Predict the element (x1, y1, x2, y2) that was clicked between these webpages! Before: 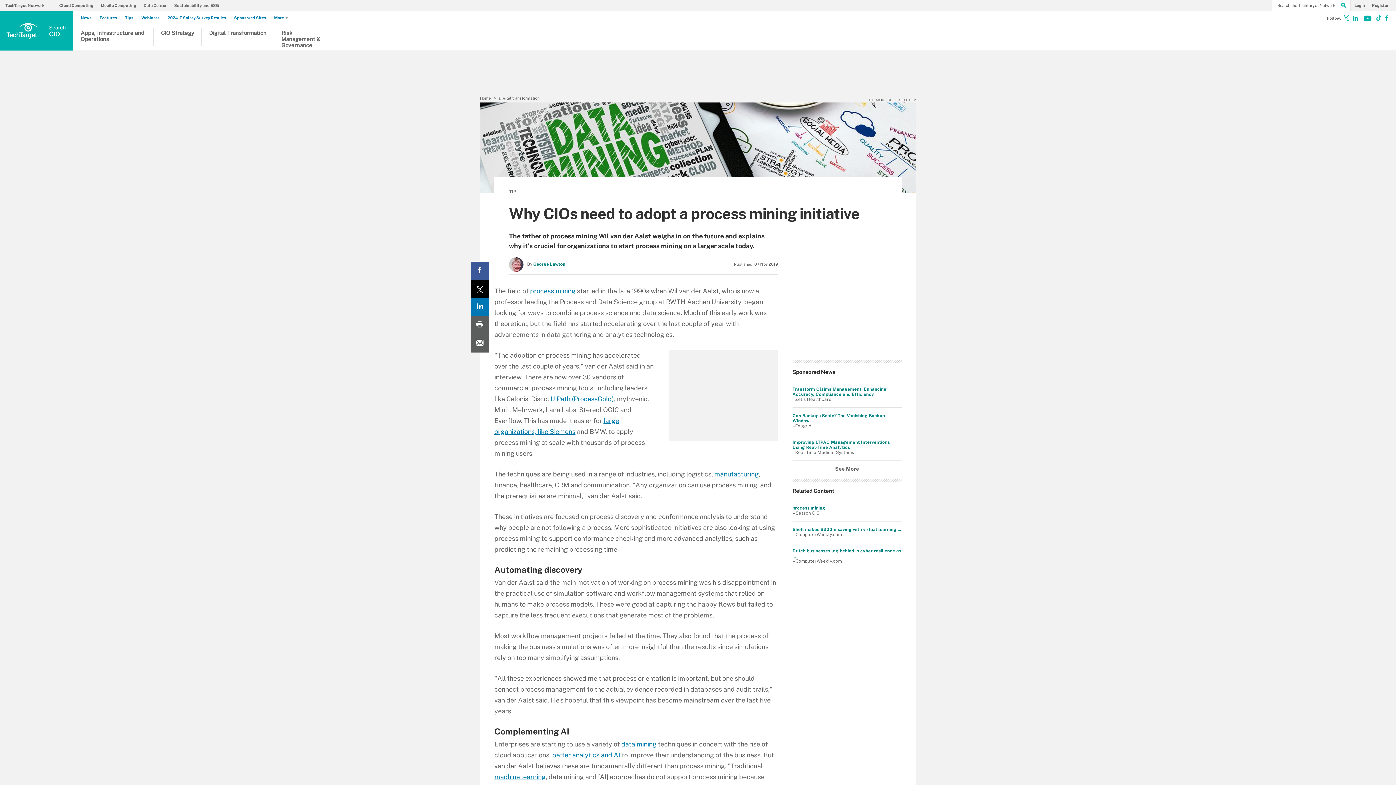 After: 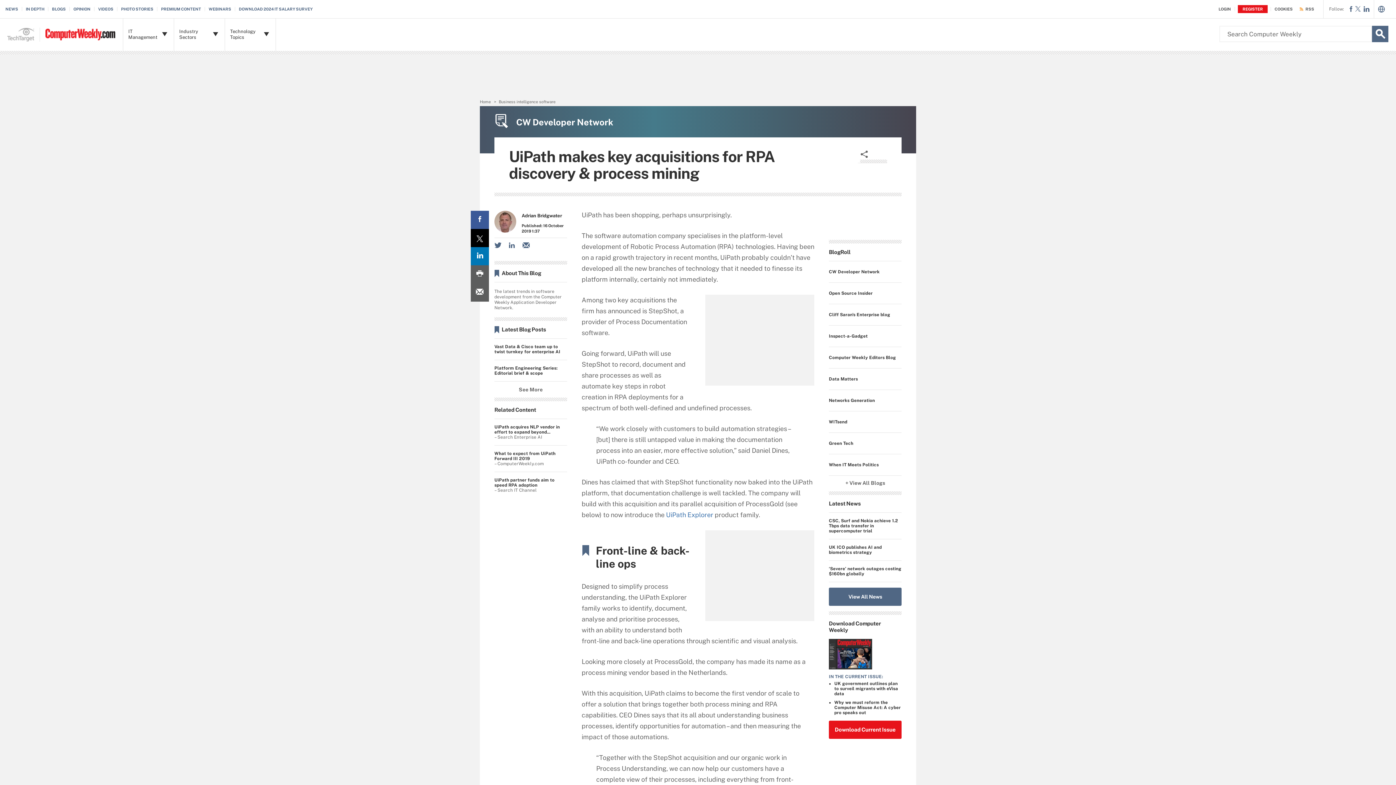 Action: label: UiPath (ProcessGold) bbox: (550, 395, 614, 402)